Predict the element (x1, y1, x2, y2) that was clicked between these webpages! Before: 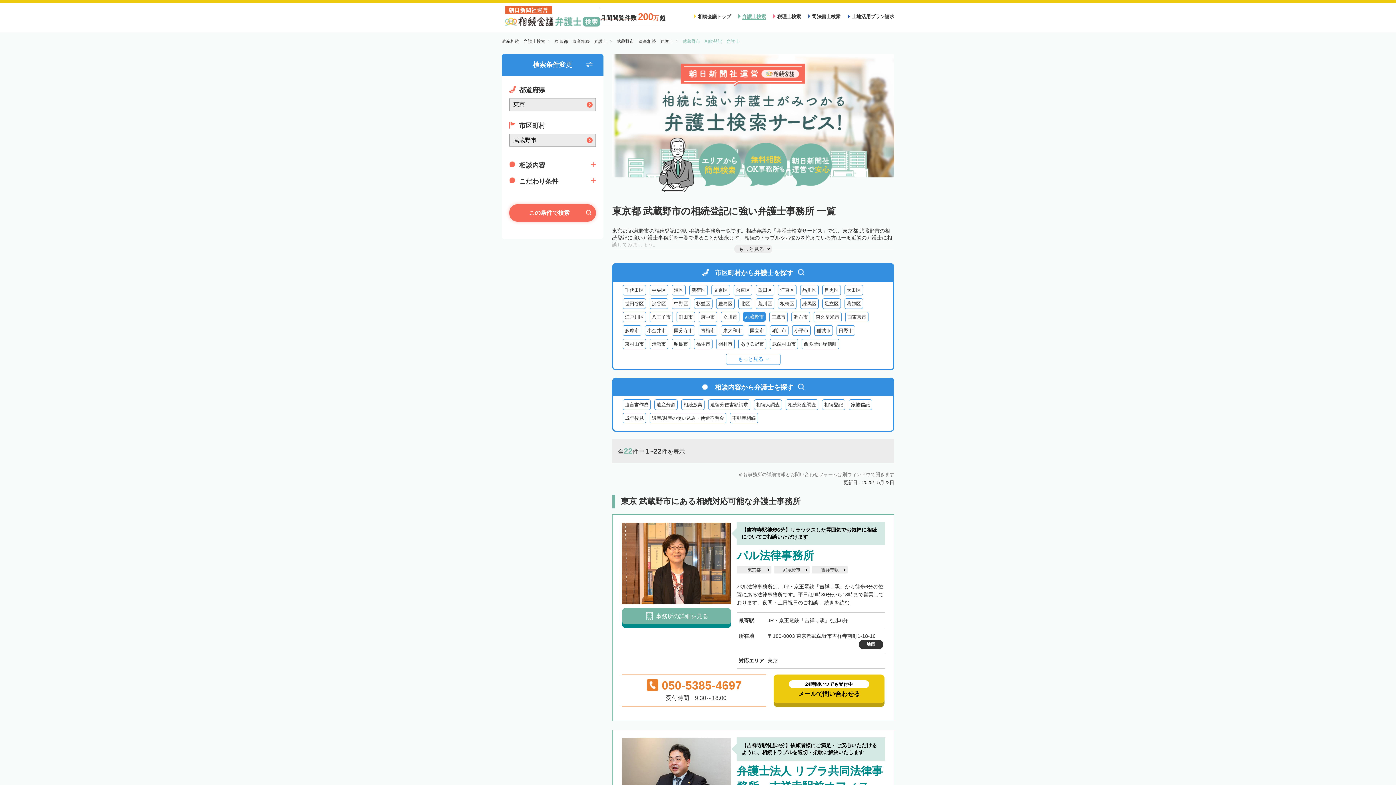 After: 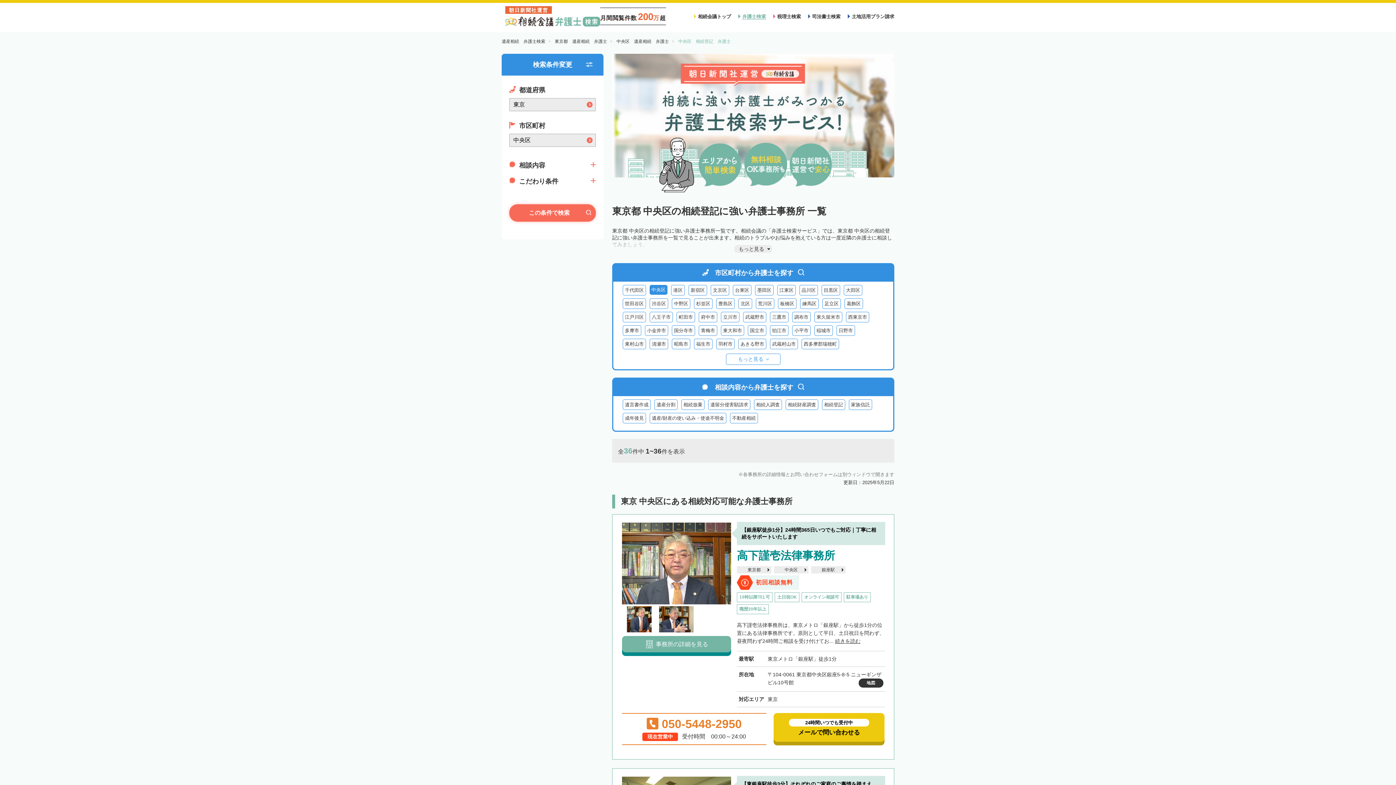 Action: bbox: (649, 285, 668, 295) label: 中央区